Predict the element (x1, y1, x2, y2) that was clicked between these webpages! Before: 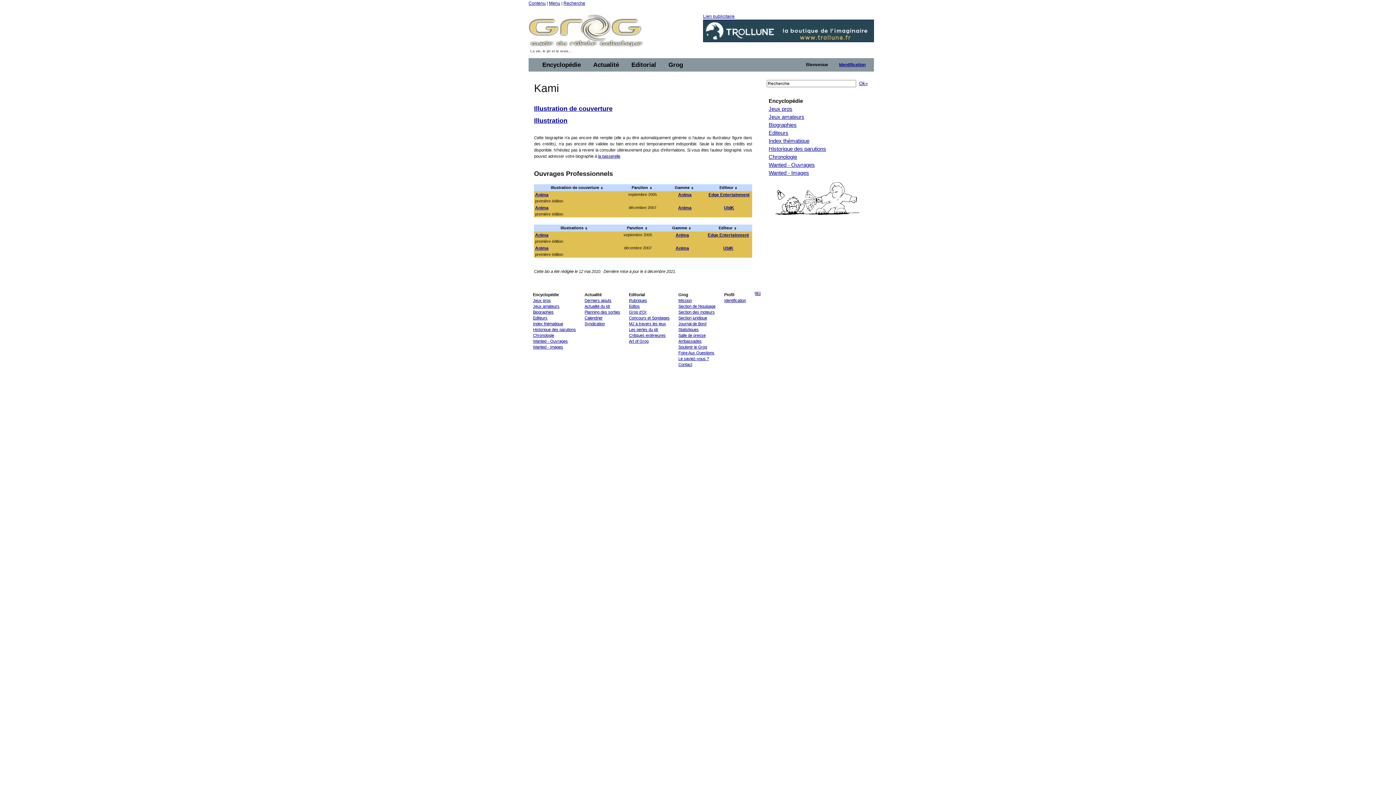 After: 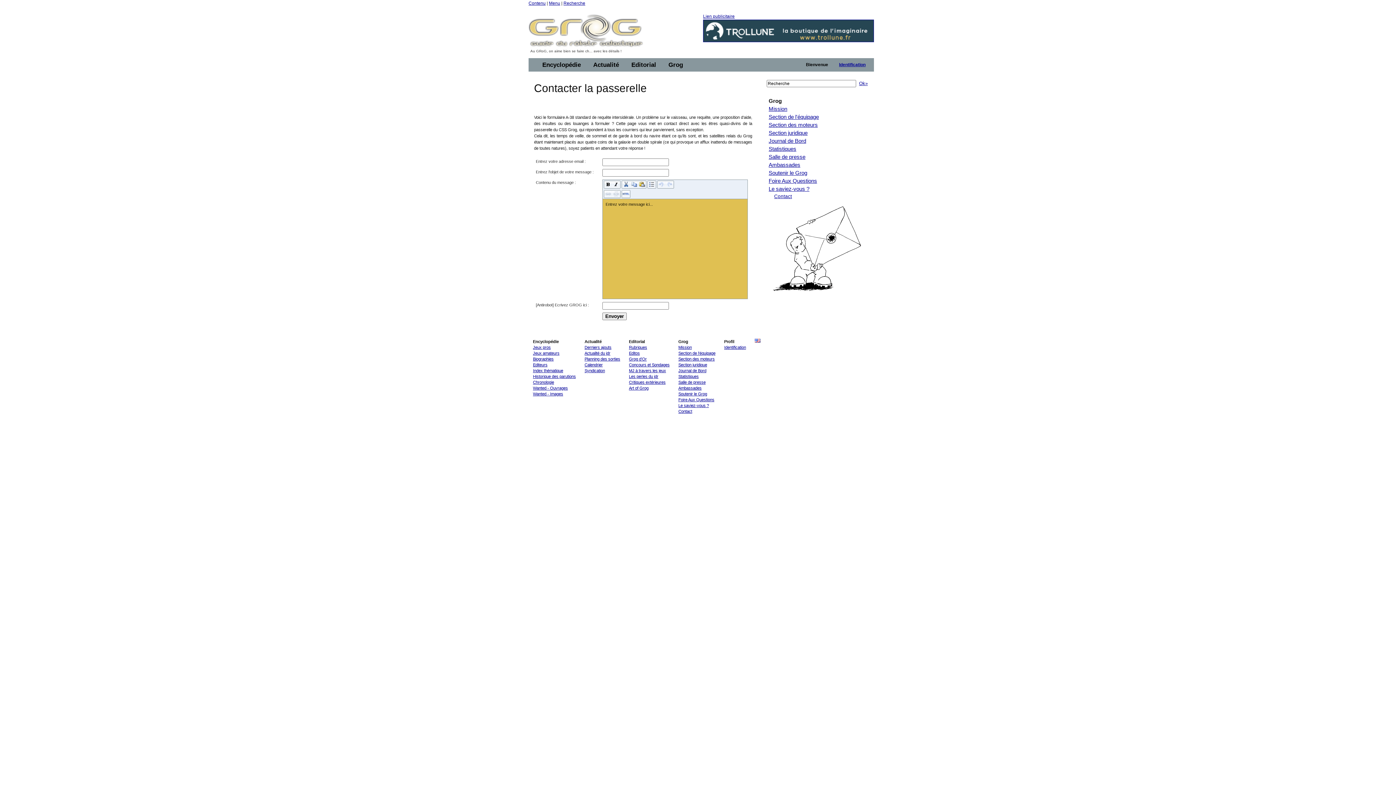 Action: bbox: (678, 362, 692, 366) label: Contact